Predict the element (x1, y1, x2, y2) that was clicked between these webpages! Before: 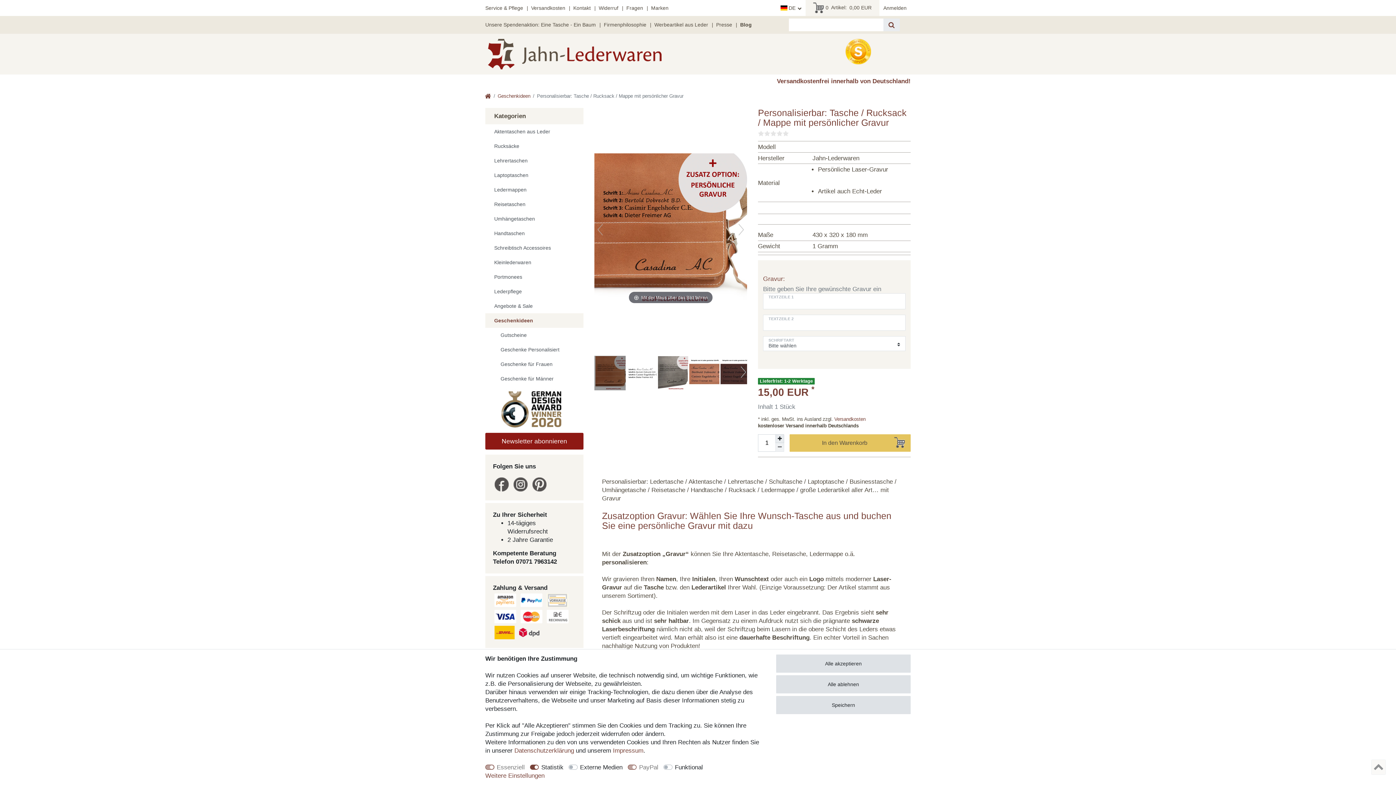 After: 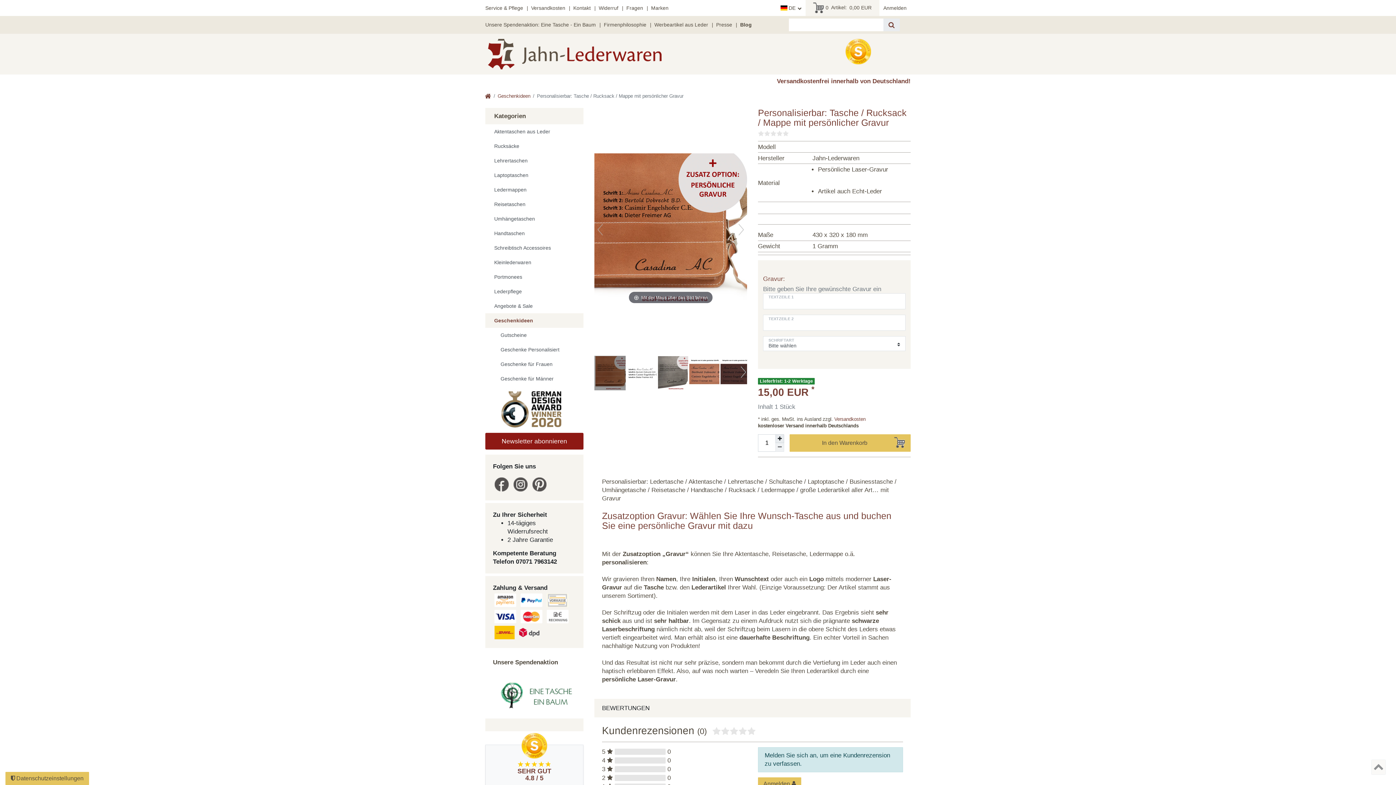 Action: bbox: (776, 696, 910, 714) label: Speichern